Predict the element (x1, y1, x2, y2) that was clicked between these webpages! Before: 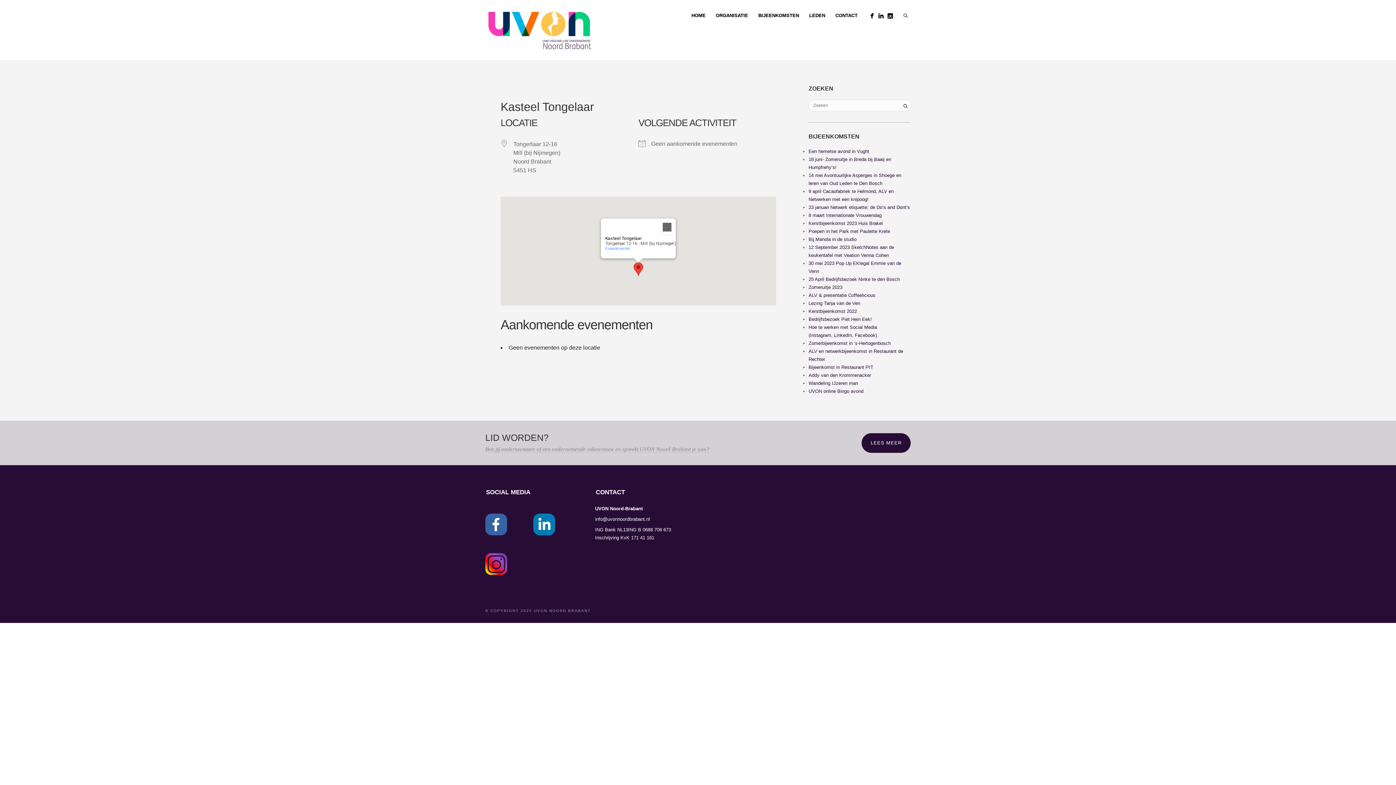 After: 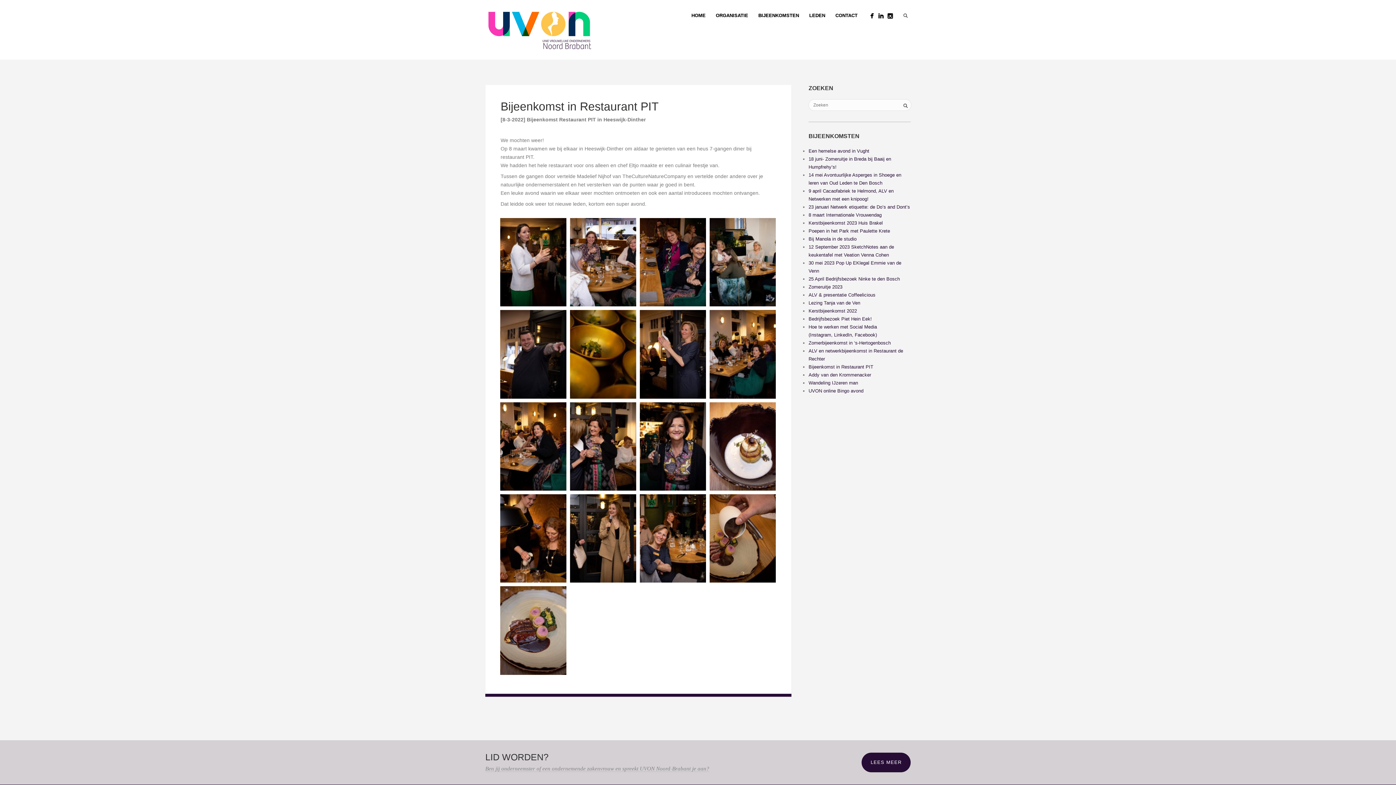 Action: bbox: (808, 364, 873, 370) label: Bijeenkomst in Restaurant PIT